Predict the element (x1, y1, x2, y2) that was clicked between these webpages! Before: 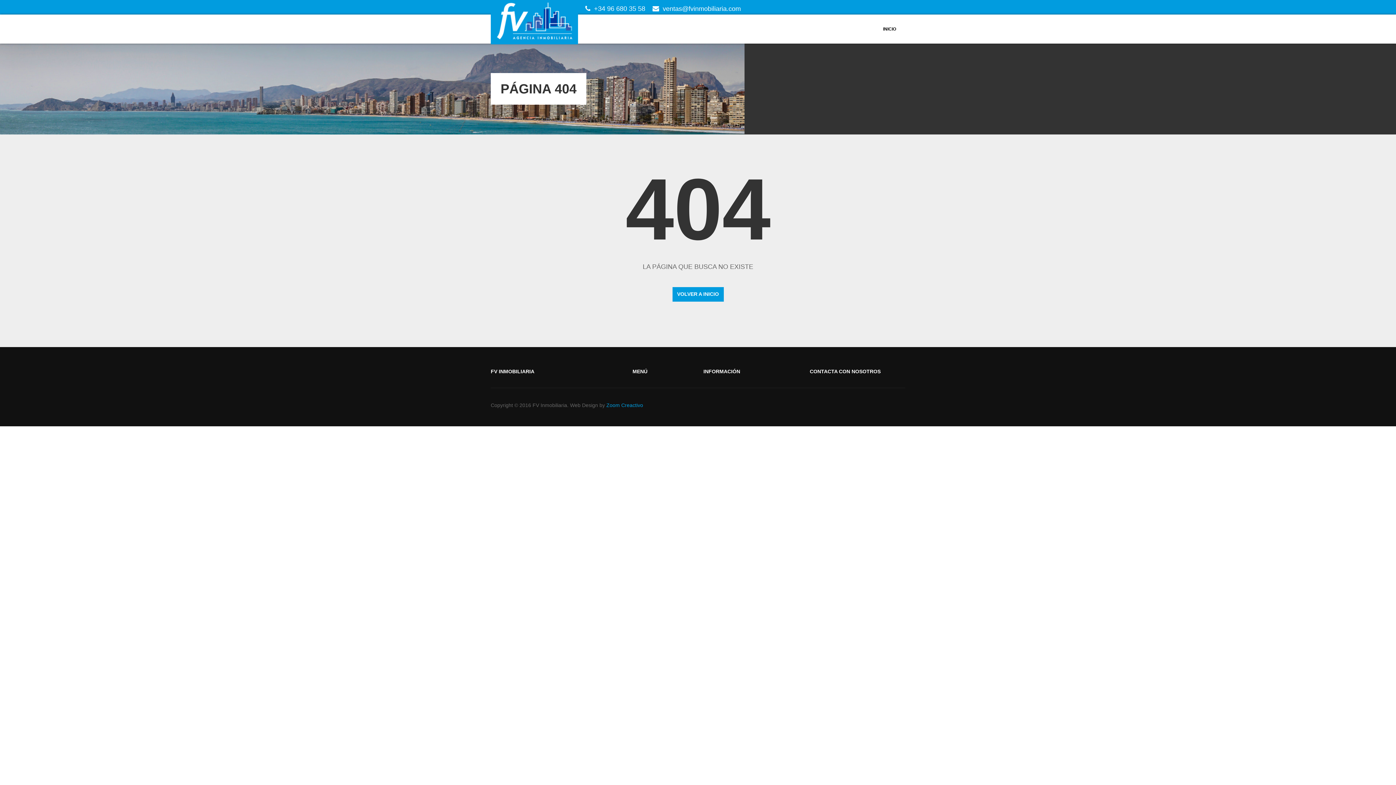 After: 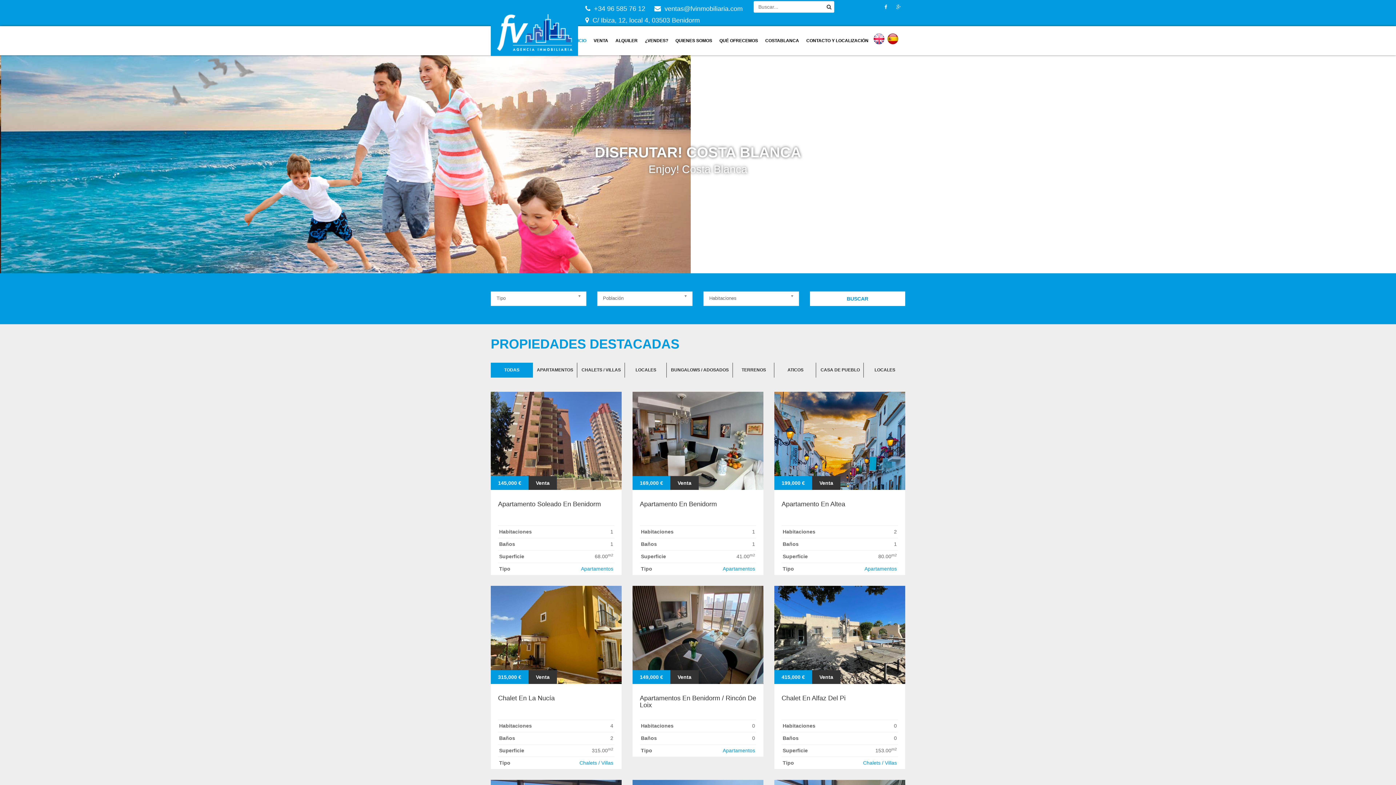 Action: bbox: (879, 14, 900, 43) label: INICIO